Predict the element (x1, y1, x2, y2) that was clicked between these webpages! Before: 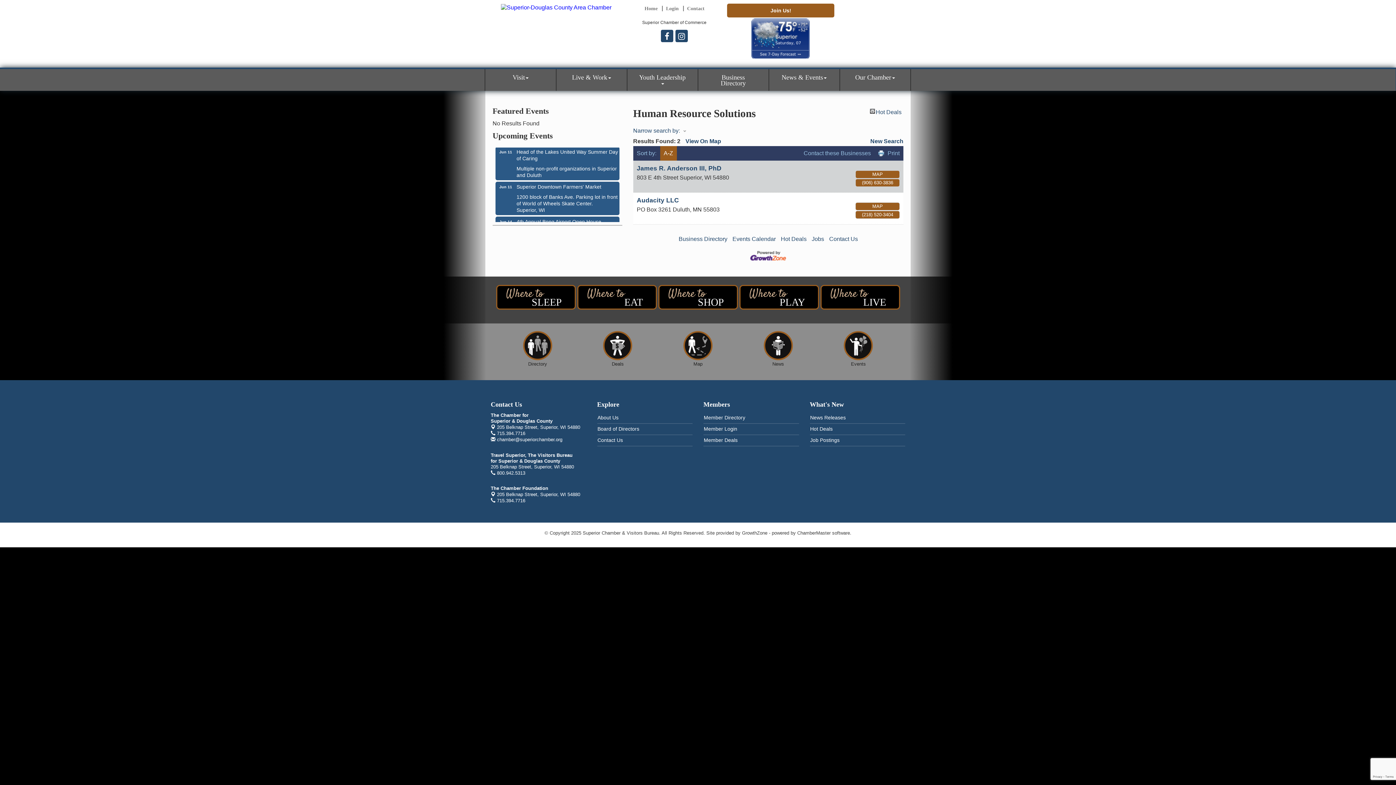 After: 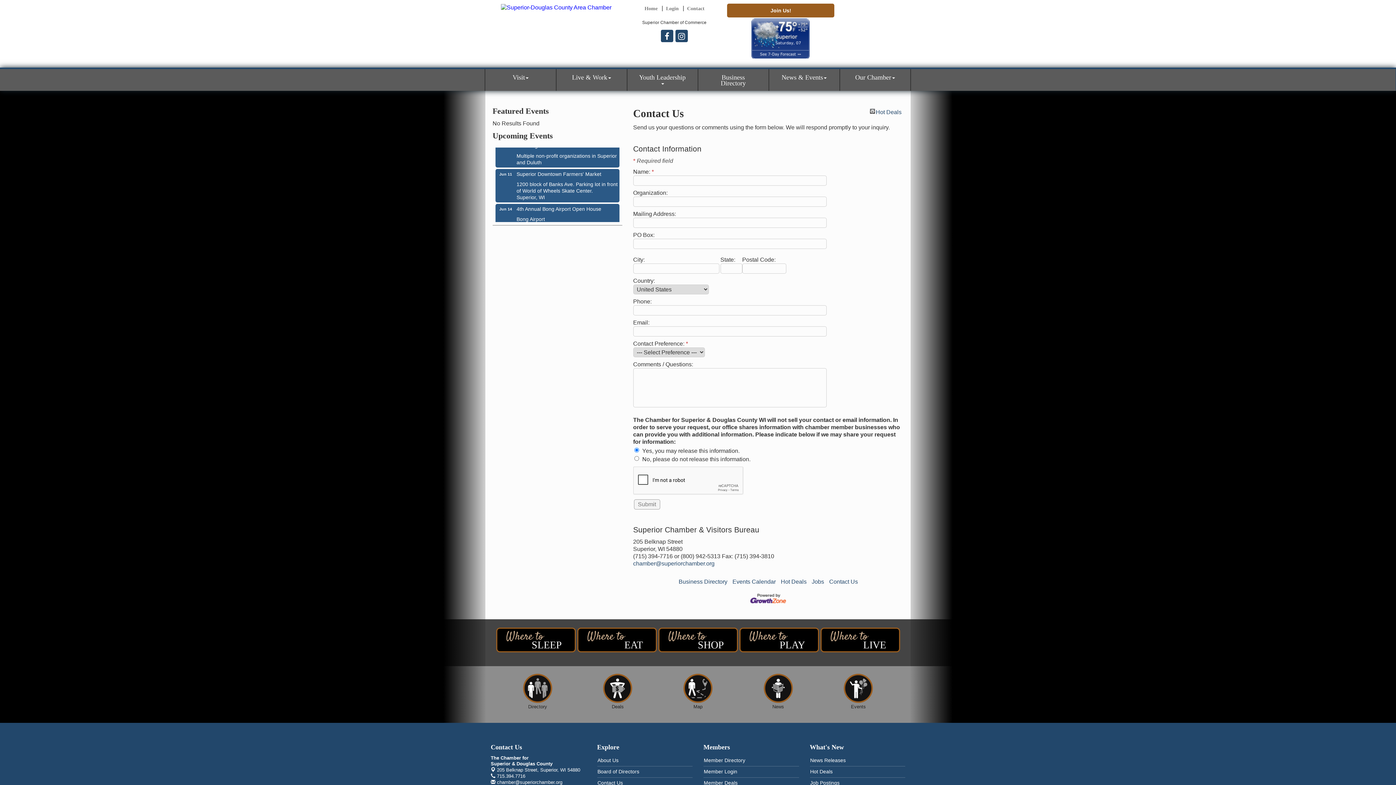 Action: bbox: (829, 236, 858, 242) label: Contact Us